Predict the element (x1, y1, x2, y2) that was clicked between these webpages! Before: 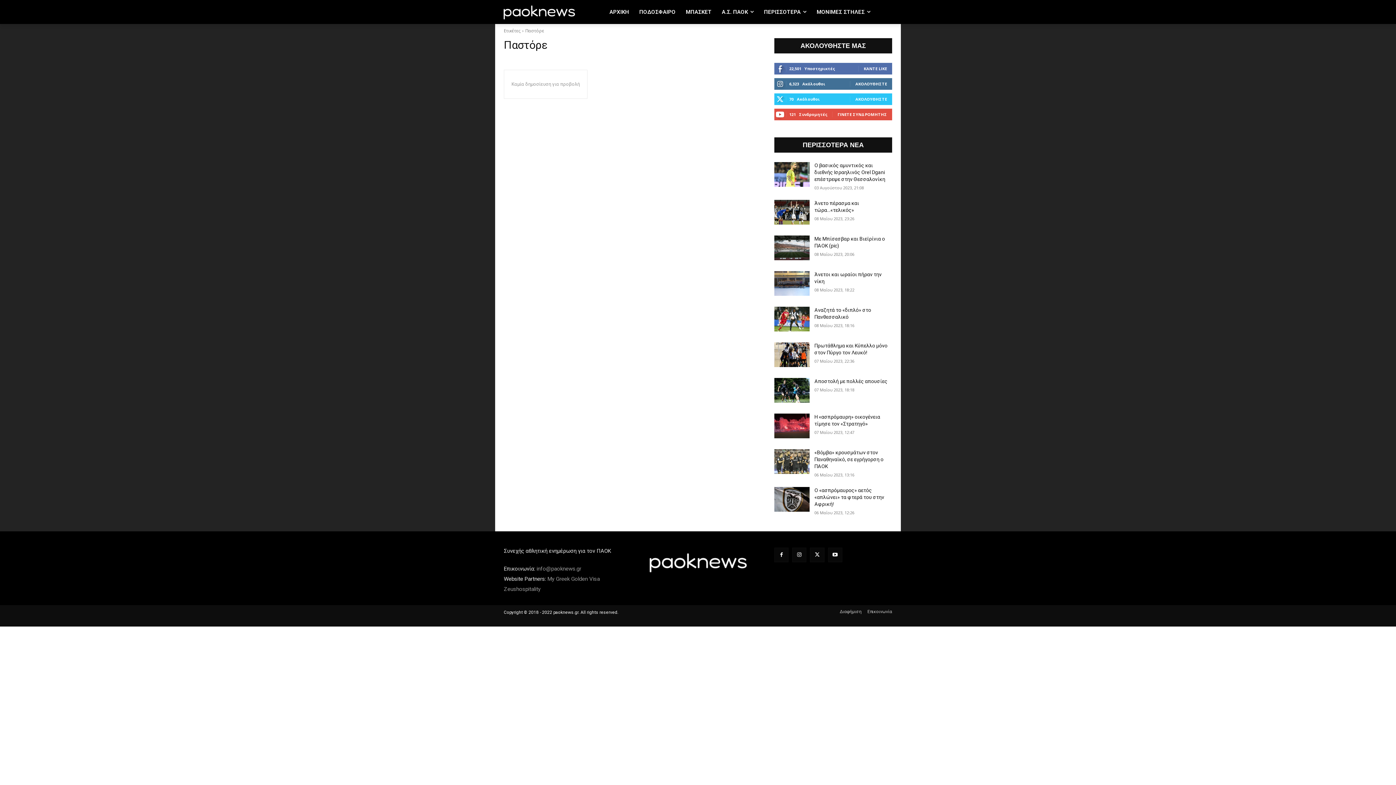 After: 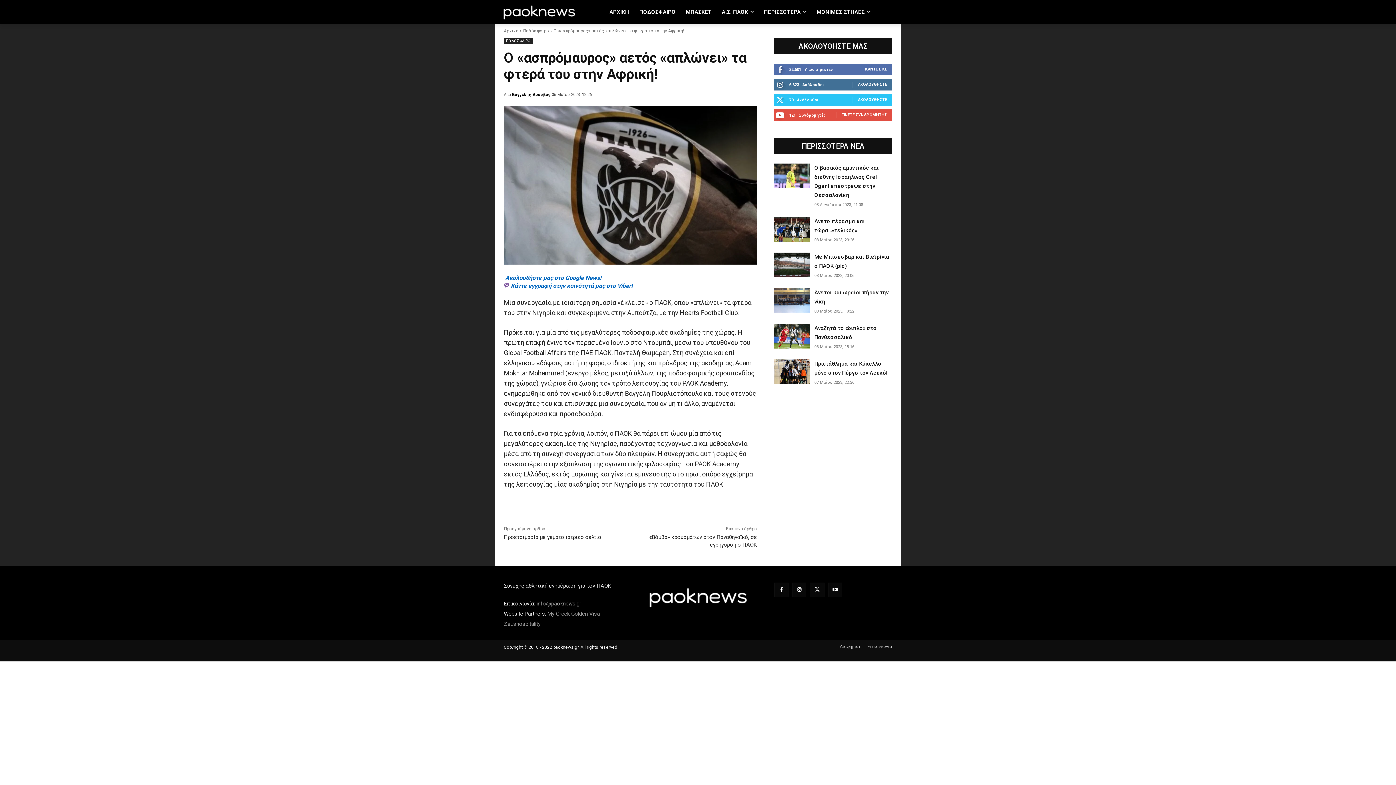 Action: bbox: (774, 487, 809, 512)